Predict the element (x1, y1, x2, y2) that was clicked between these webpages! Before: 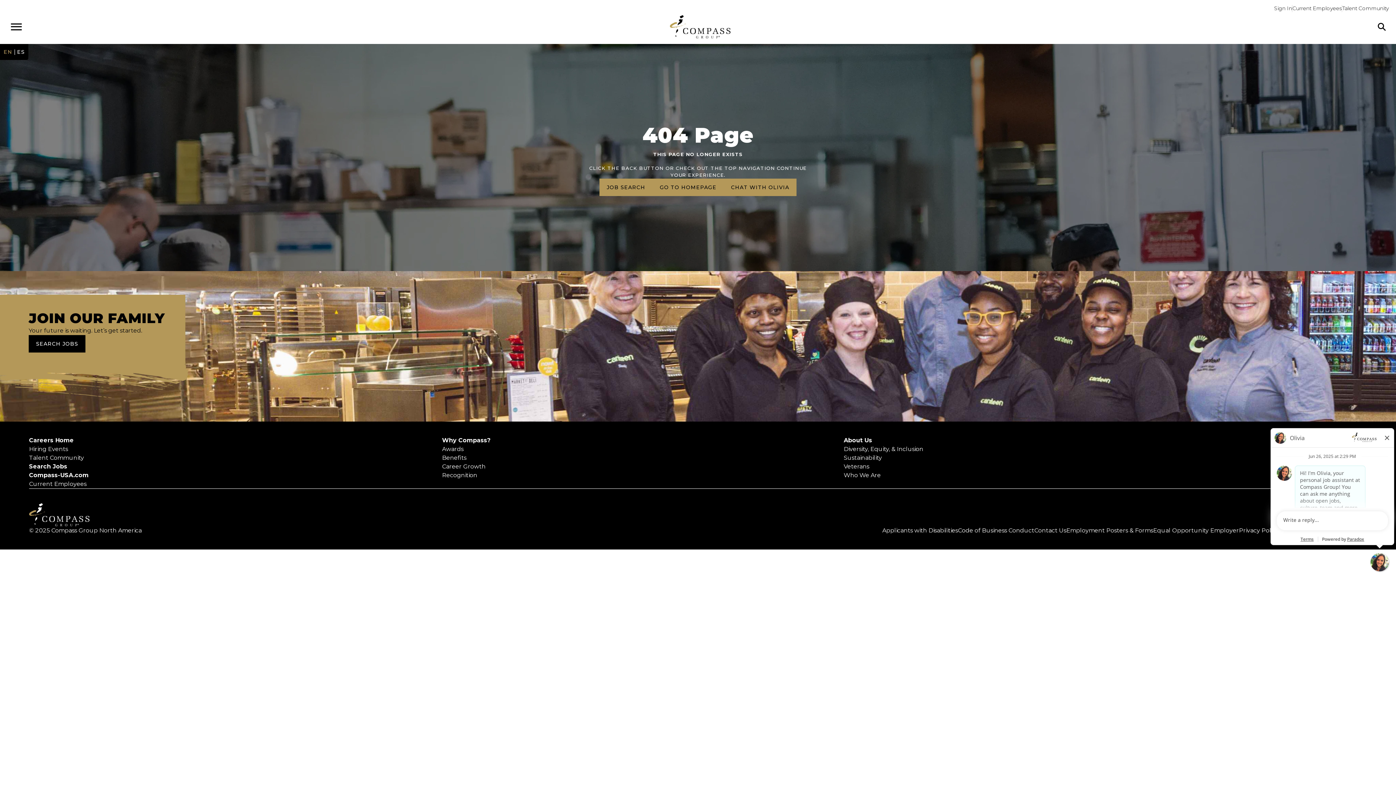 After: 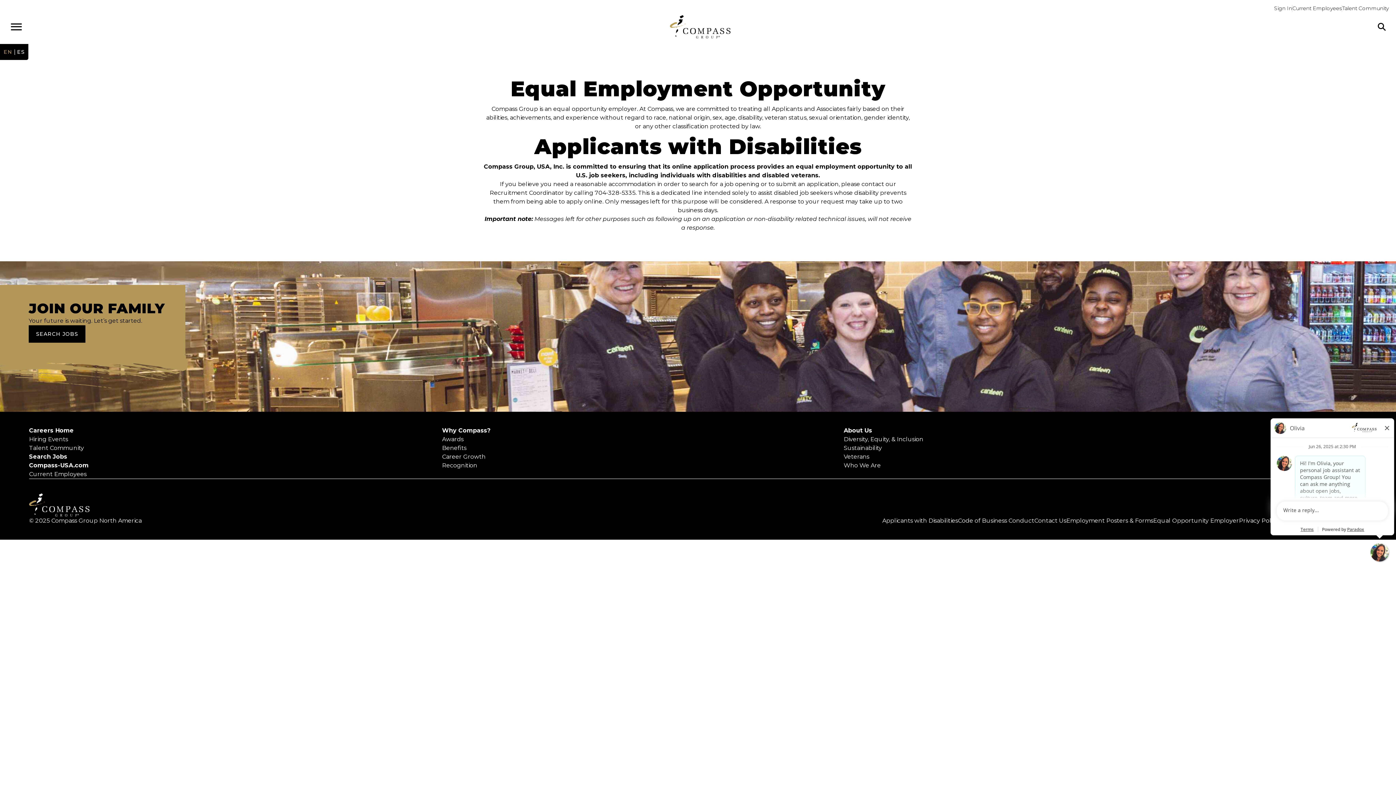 Action: label: Applicants with Disabilities bbox: (882, 526, 958, 535)